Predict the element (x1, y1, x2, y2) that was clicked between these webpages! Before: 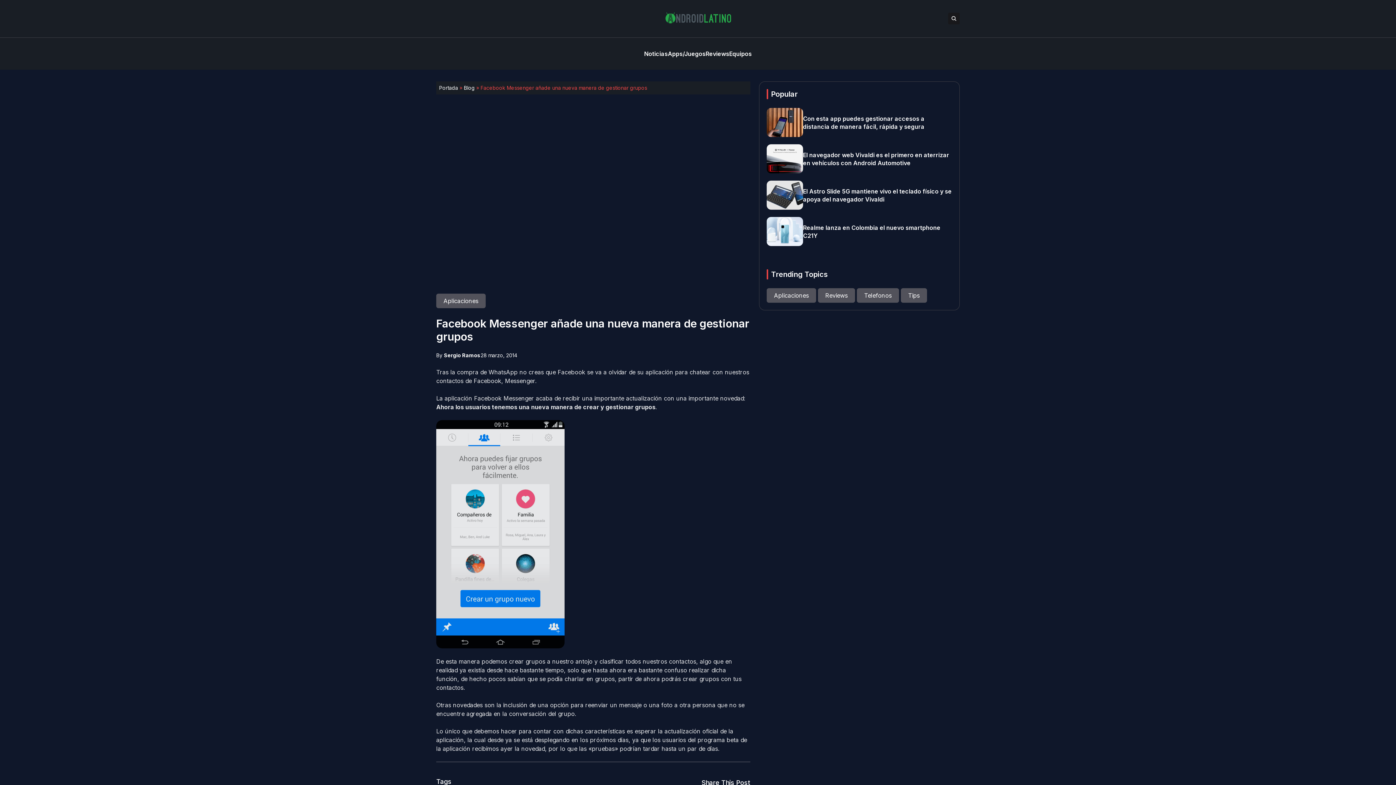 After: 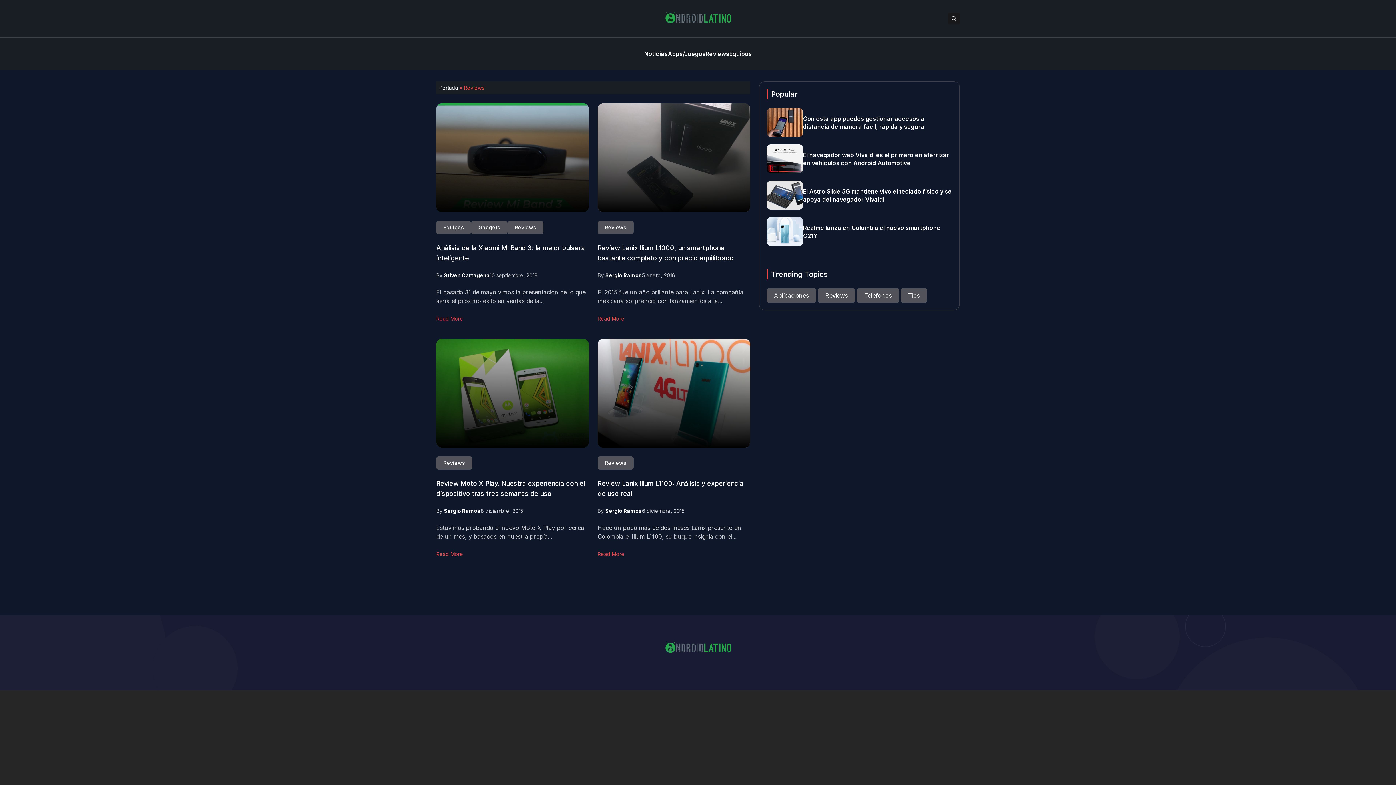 Action: bbox: (818, 292, 857, 299) label: Reviews 